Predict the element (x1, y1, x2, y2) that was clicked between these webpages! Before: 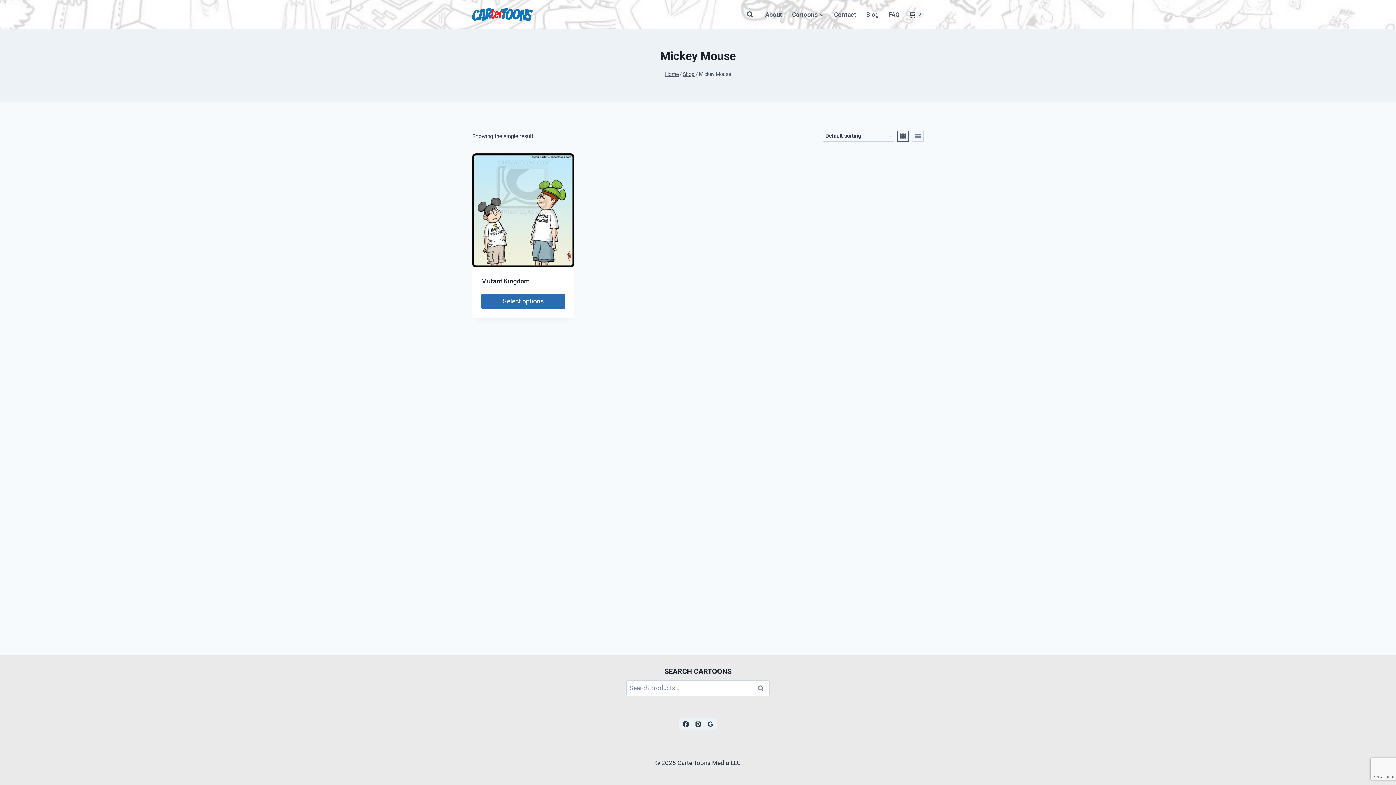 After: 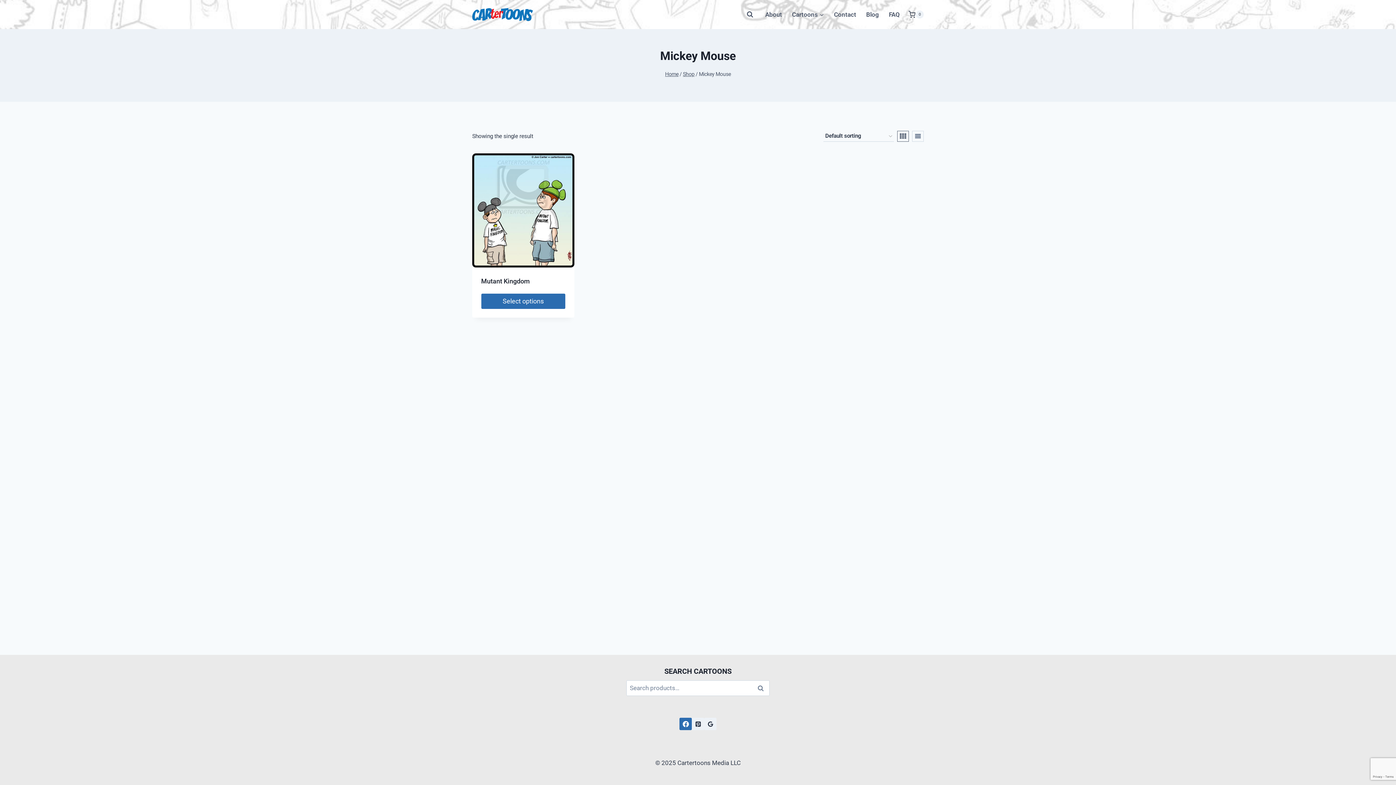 Action: label: Facebook bbox: (679, 718, 692, 730)